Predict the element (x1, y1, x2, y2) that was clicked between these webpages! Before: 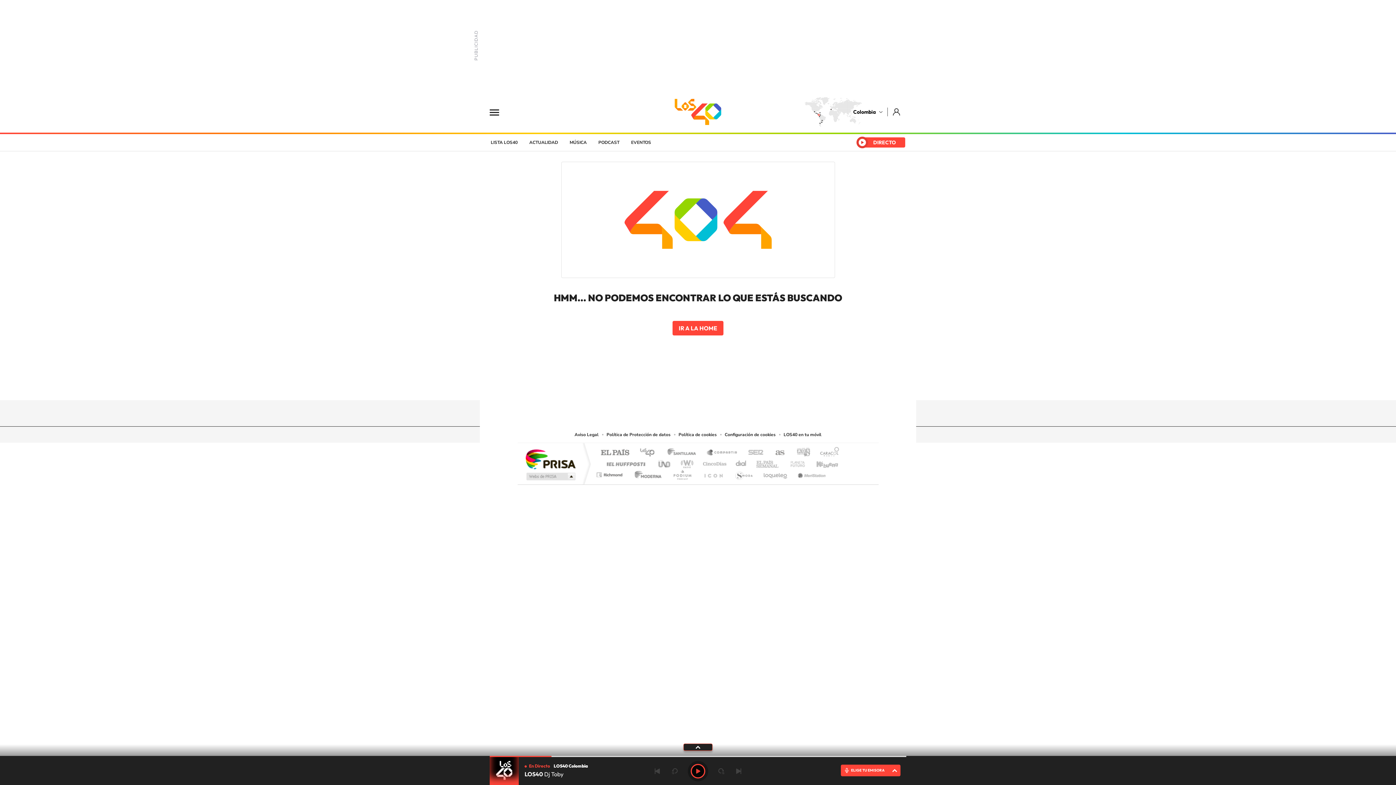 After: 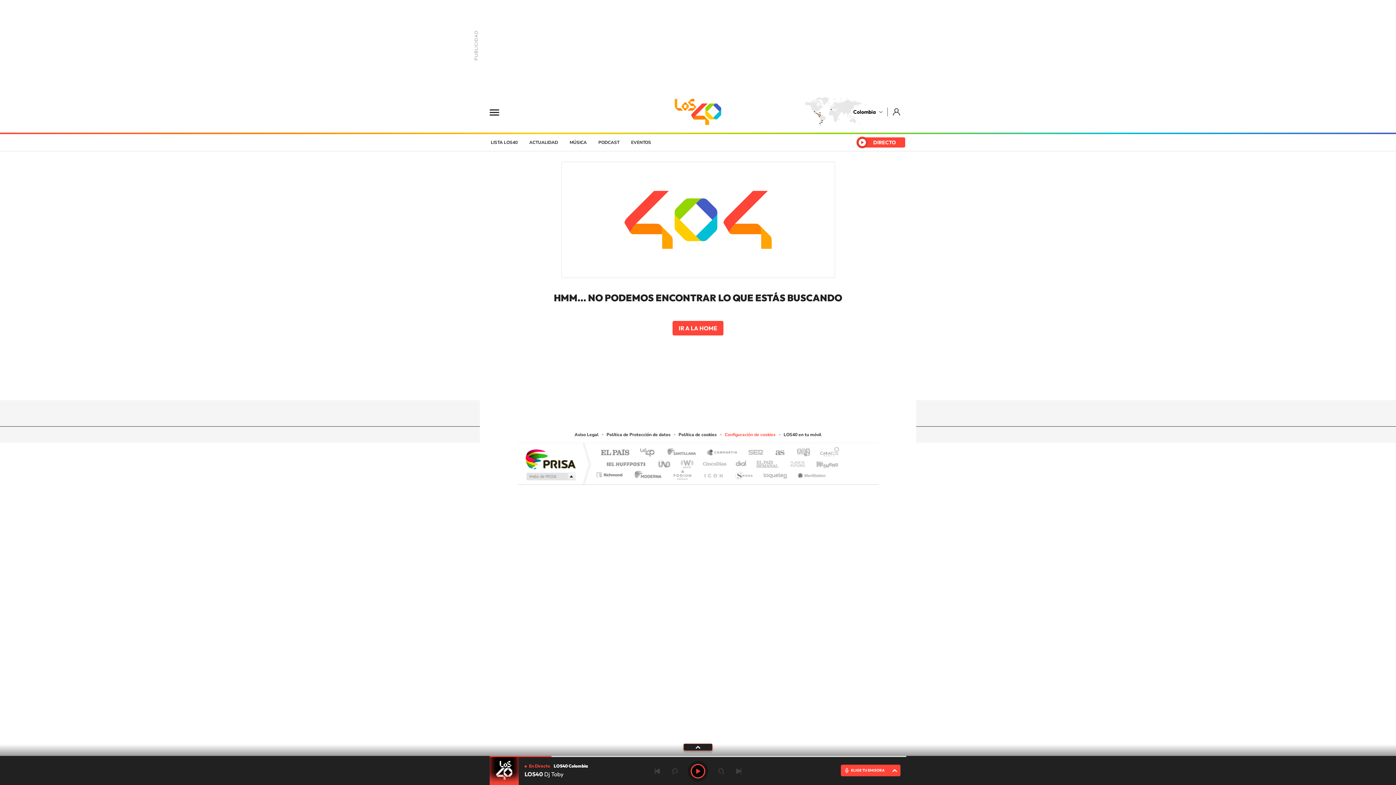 Action: bbox: (721, 431, 779, 438) label: Configuración de cookies